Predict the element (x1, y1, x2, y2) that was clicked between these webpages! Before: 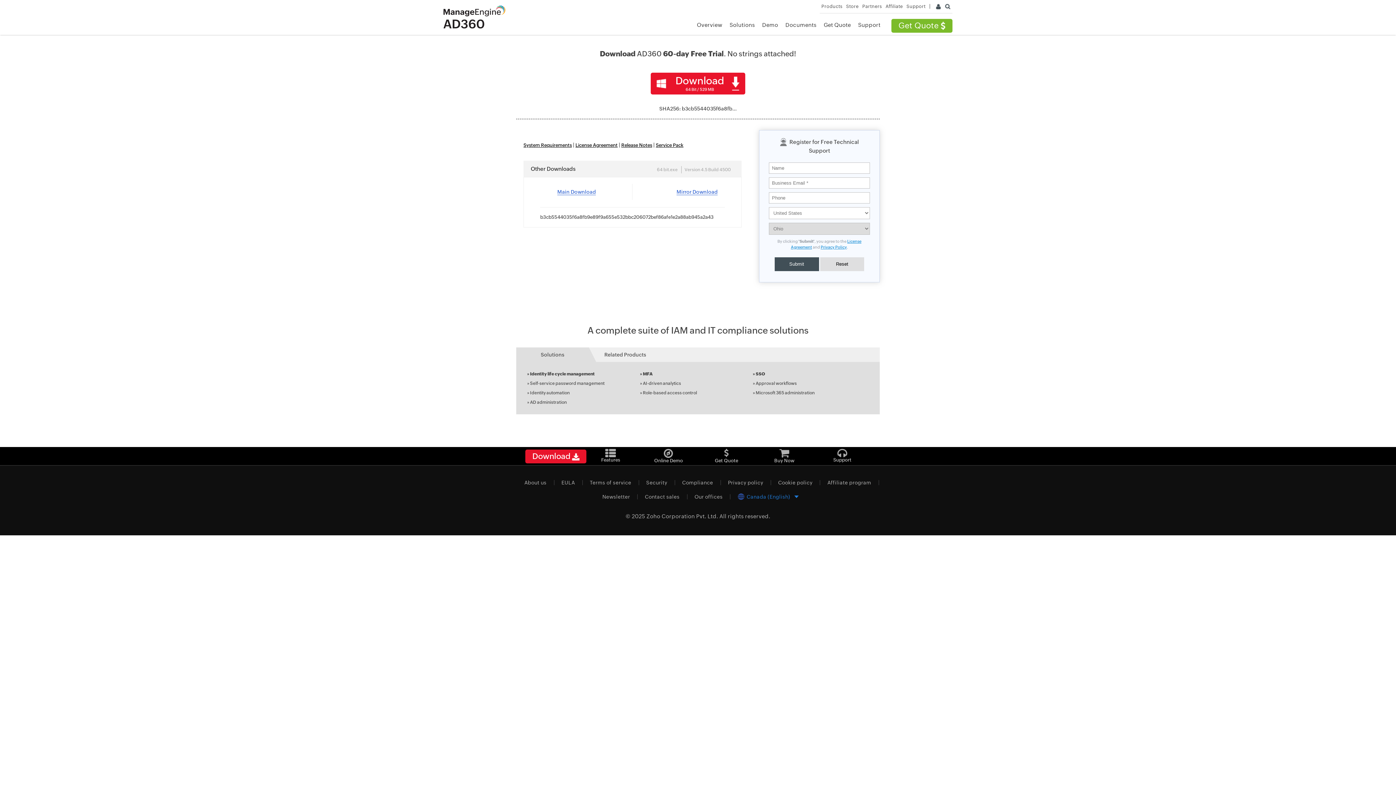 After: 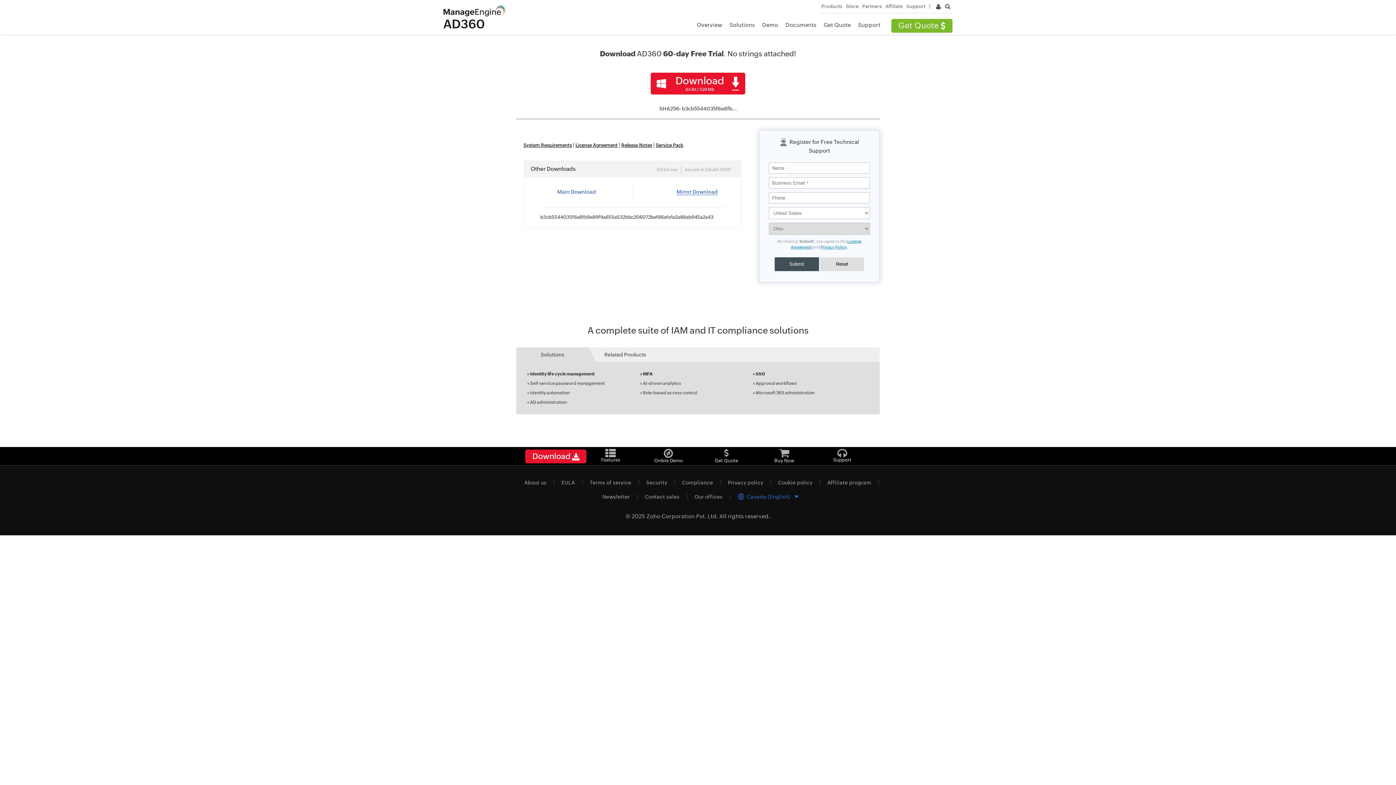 Action: label: Main Download bbox: (557, 187, 596, 196)